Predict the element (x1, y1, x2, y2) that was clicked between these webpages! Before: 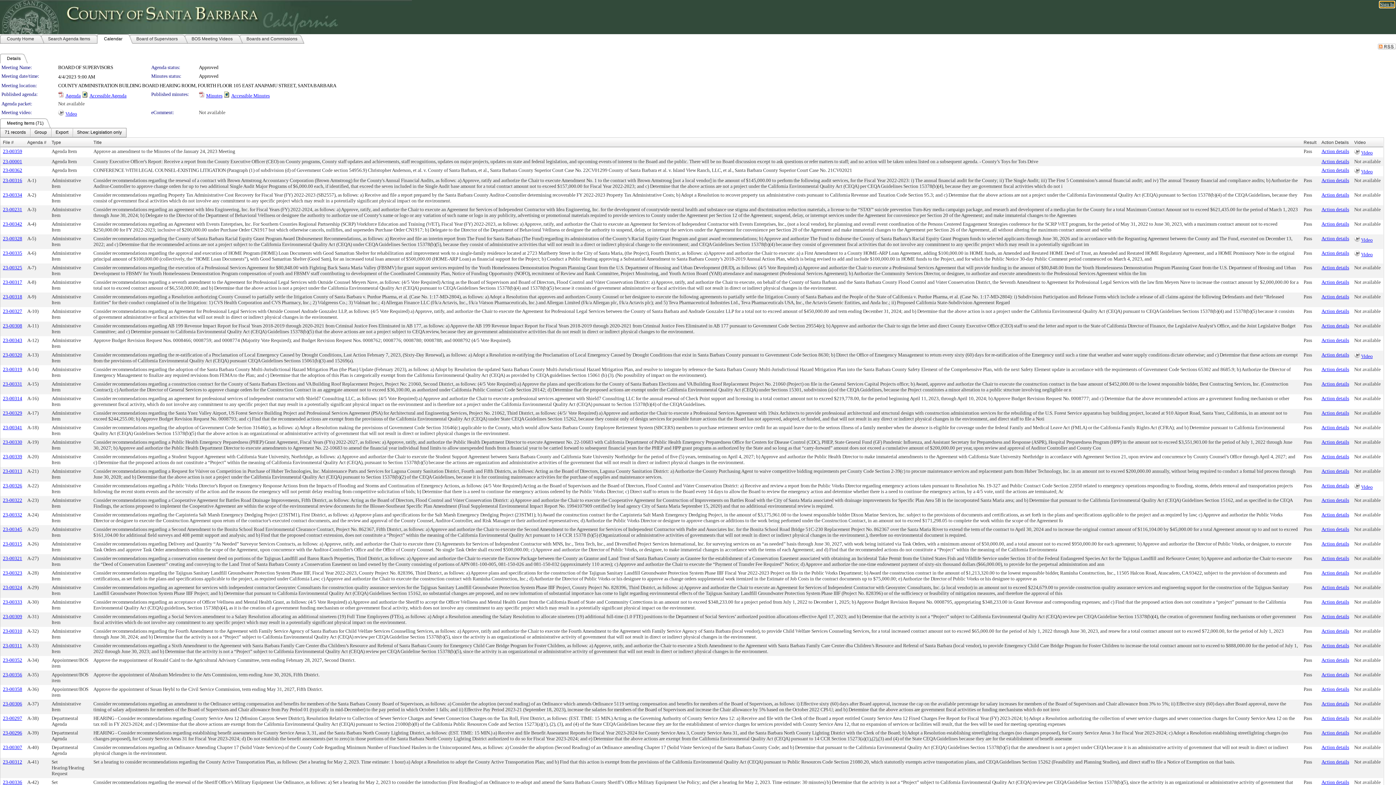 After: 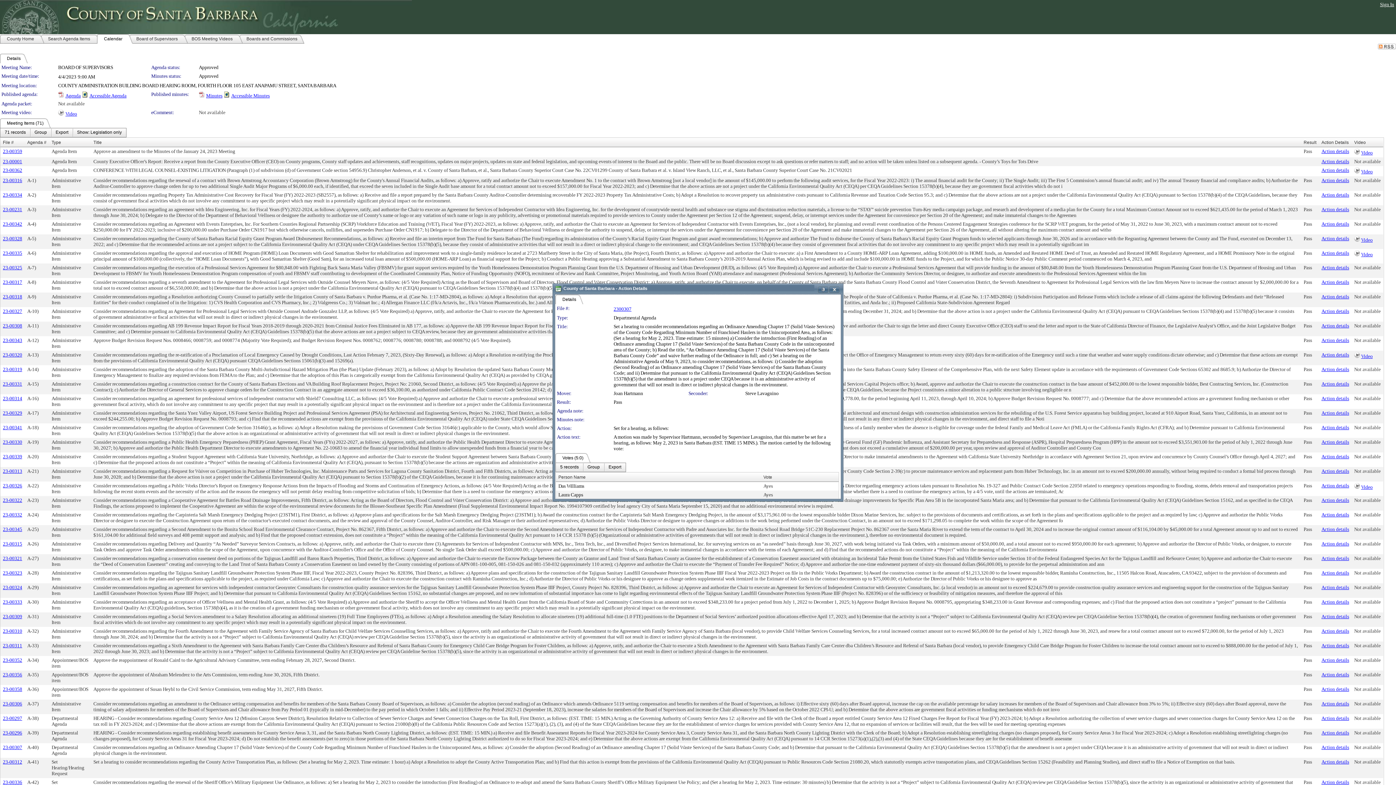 Action: label: Action details bbox: (1321, 745, 1349, 750)